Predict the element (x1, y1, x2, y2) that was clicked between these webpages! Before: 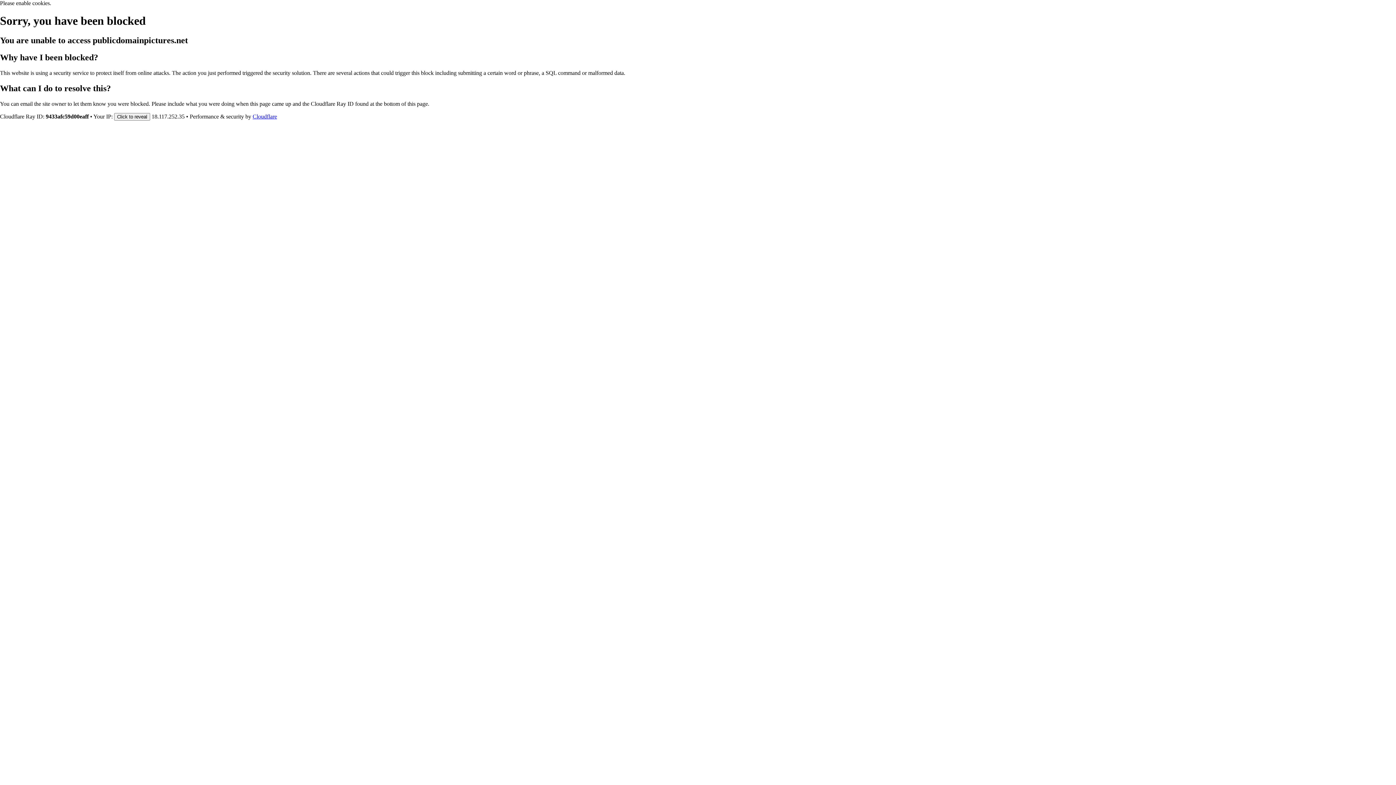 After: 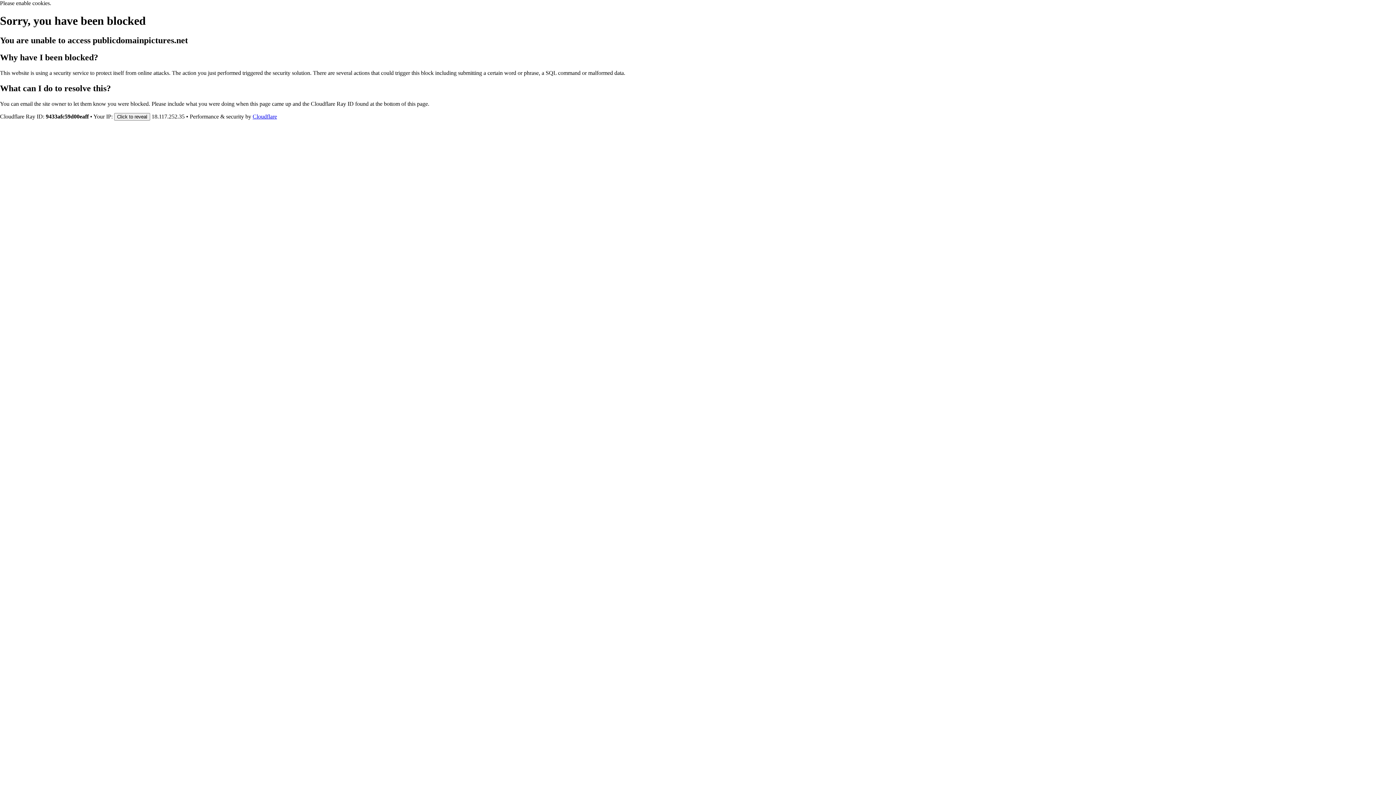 Action: label: Cloudflare bbox: (252, 113, 277, 119)